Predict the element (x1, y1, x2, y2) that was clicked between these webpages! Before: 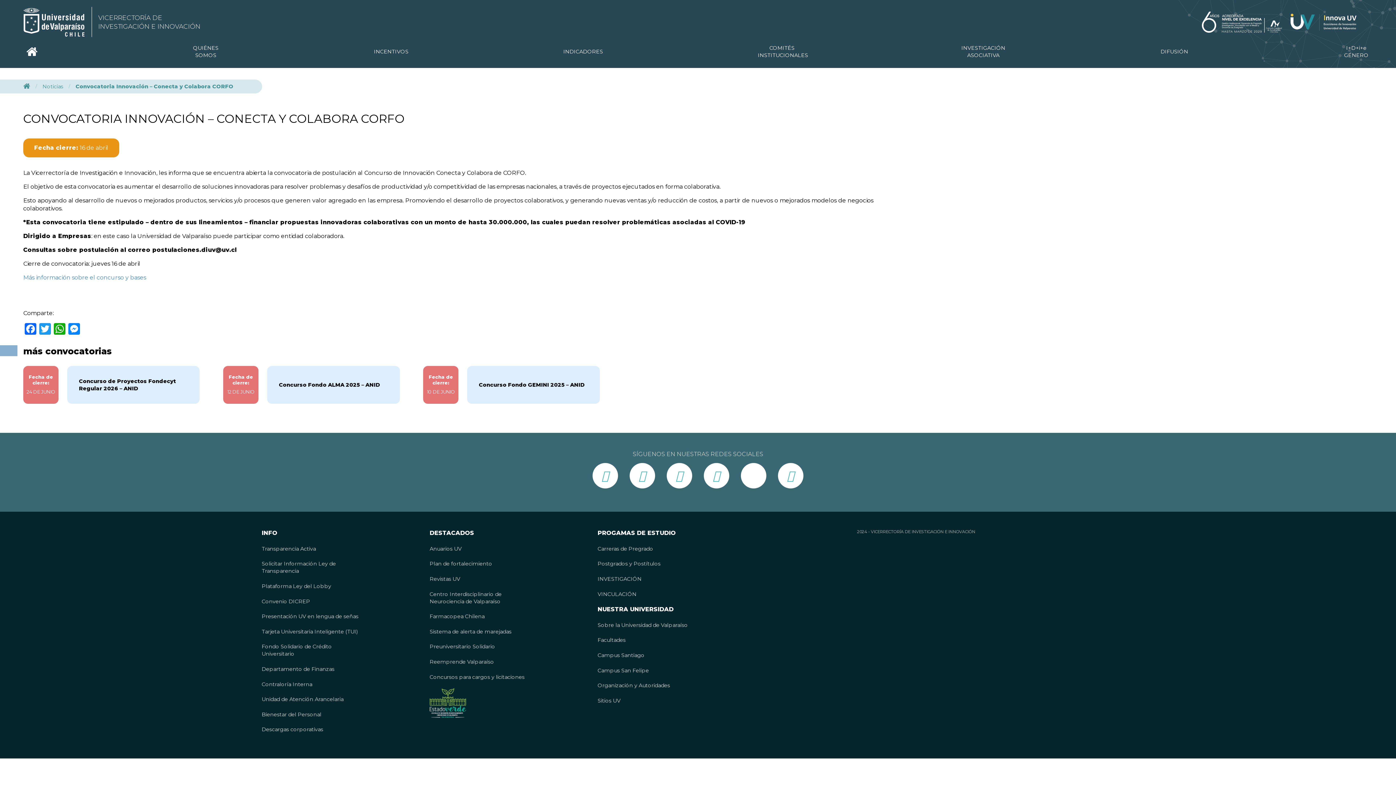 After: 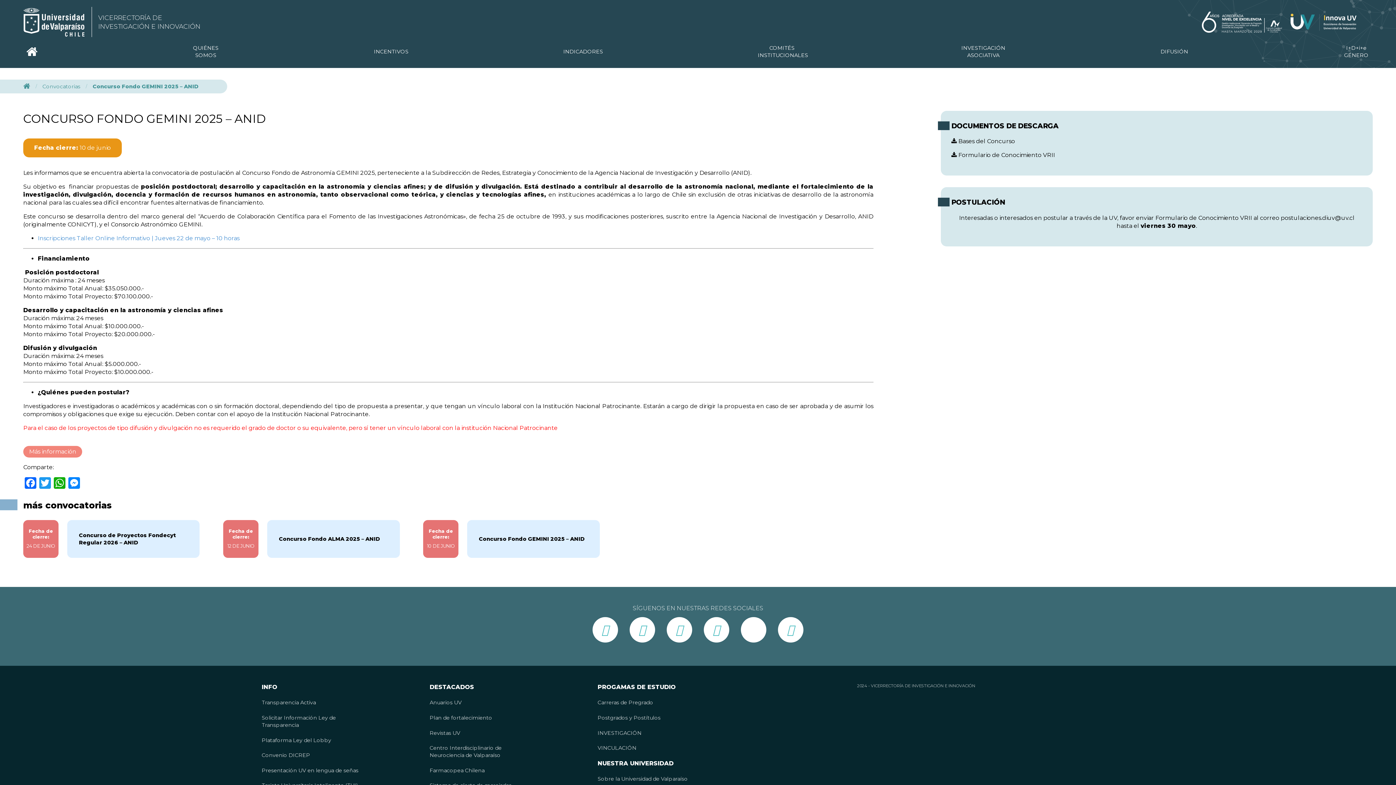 Action: bbox: (423, 366, 599, 403) label: Fecha de cierre:

10 DE JUNIO

Concurso Fondo GEMINI 2025 – ANID